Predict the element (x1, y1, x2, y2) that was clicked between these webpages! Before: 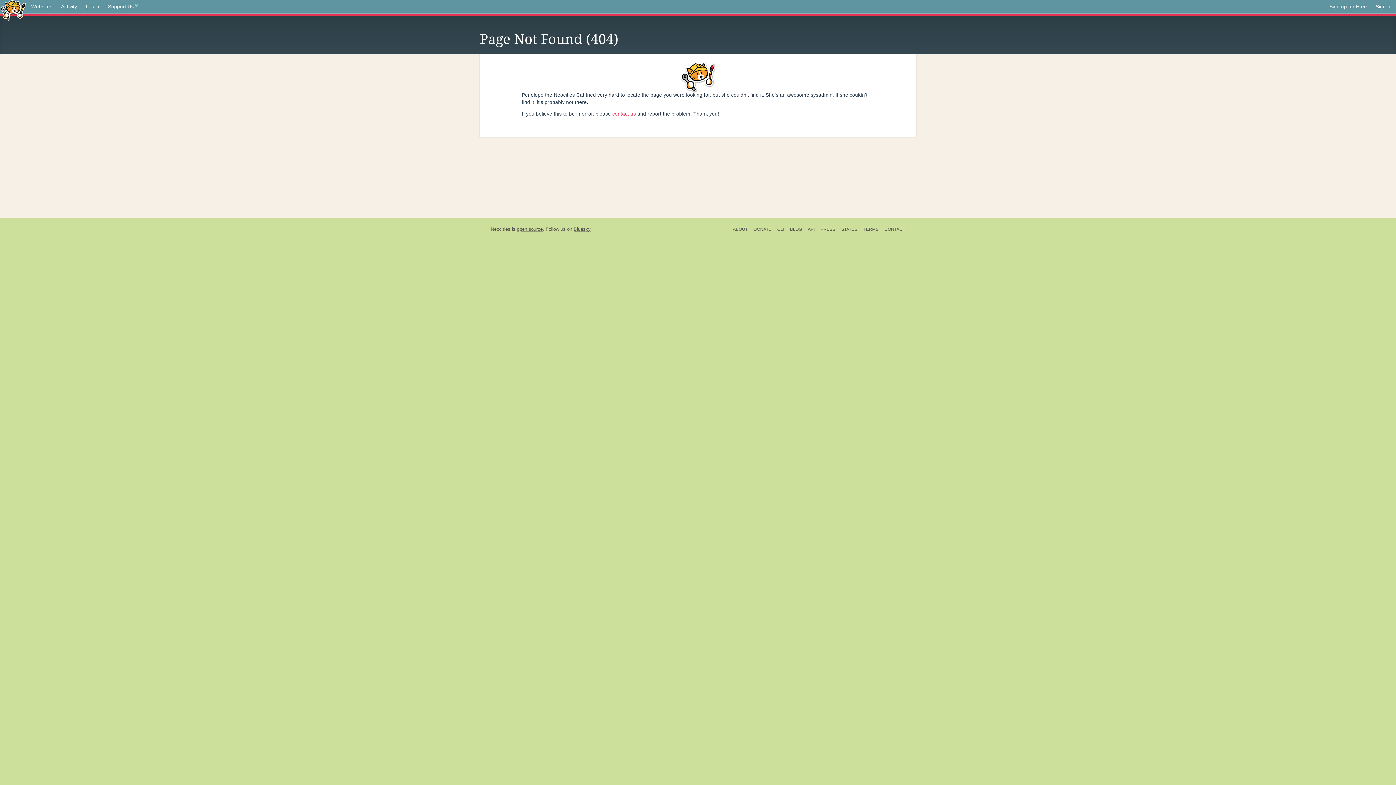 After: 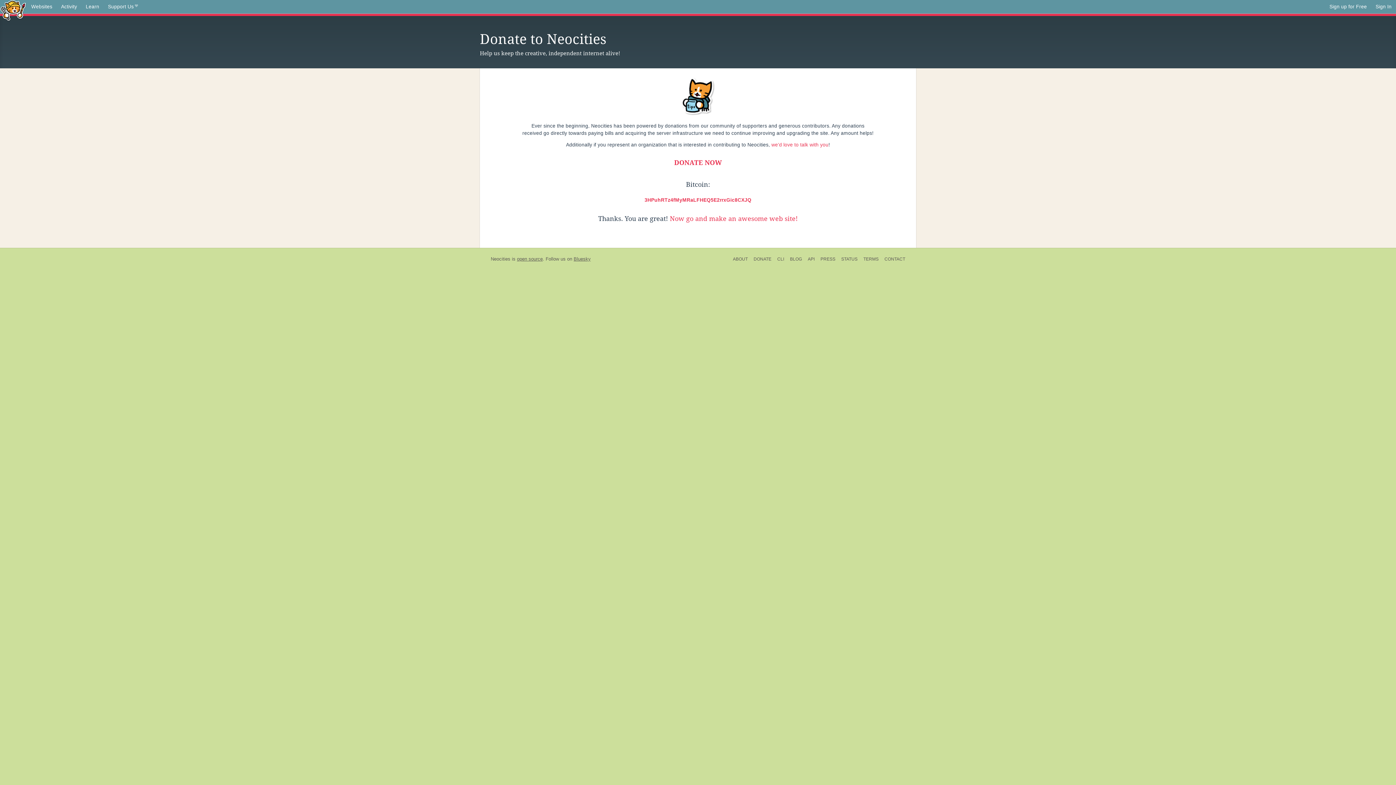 Action: label: DONATE bbox: (750, 225, 774, 233)